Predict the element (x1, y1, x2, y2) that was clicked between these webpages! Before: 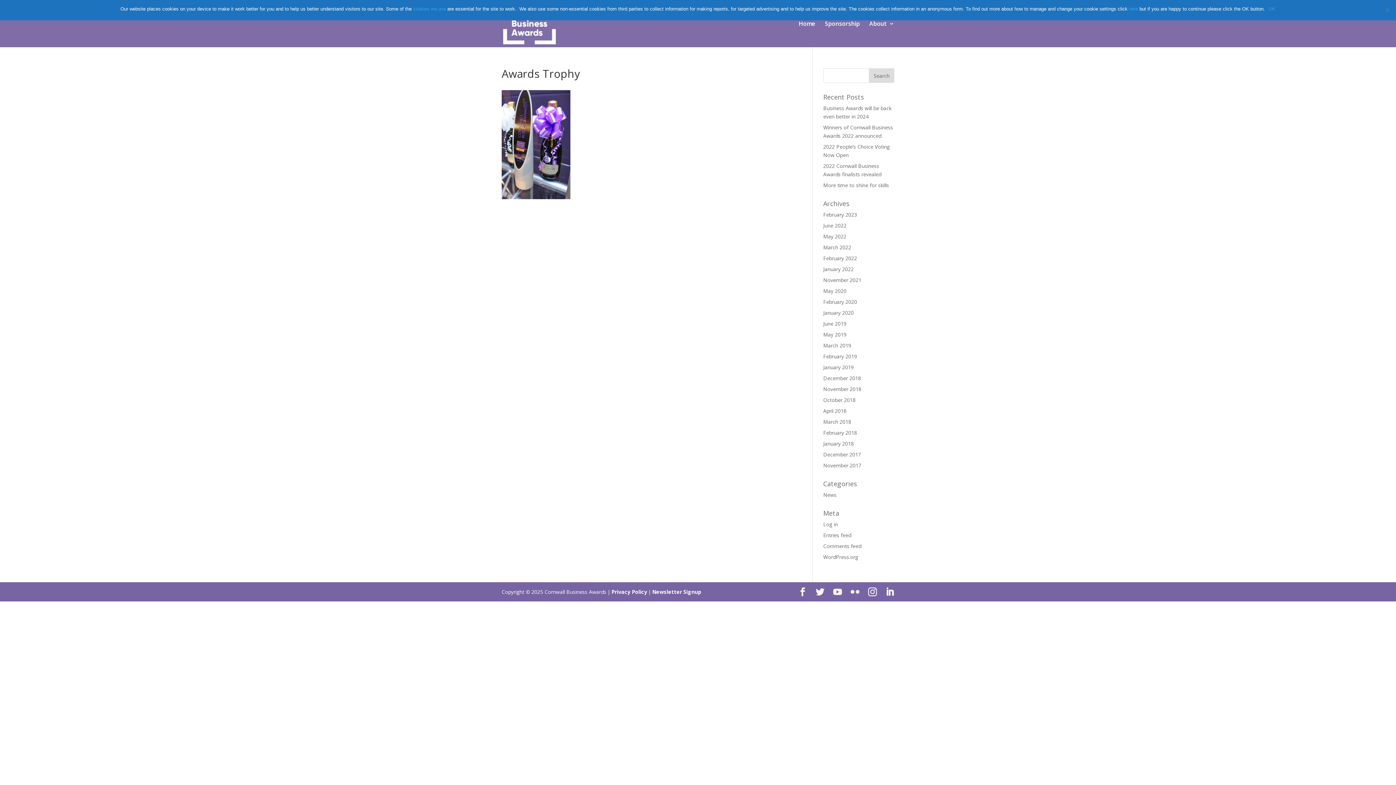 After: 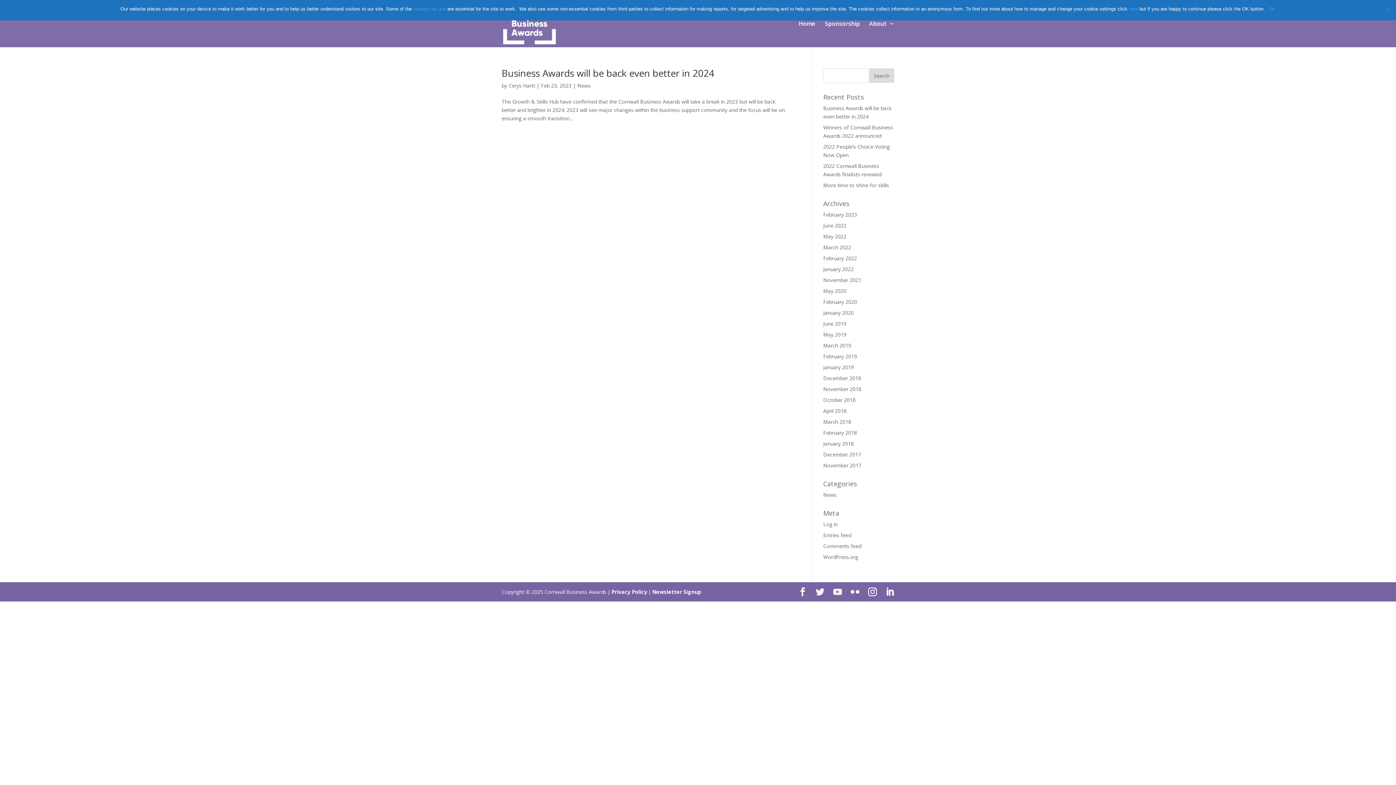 Action: label: February 2023 bbox: (823, 211, 857, 218)